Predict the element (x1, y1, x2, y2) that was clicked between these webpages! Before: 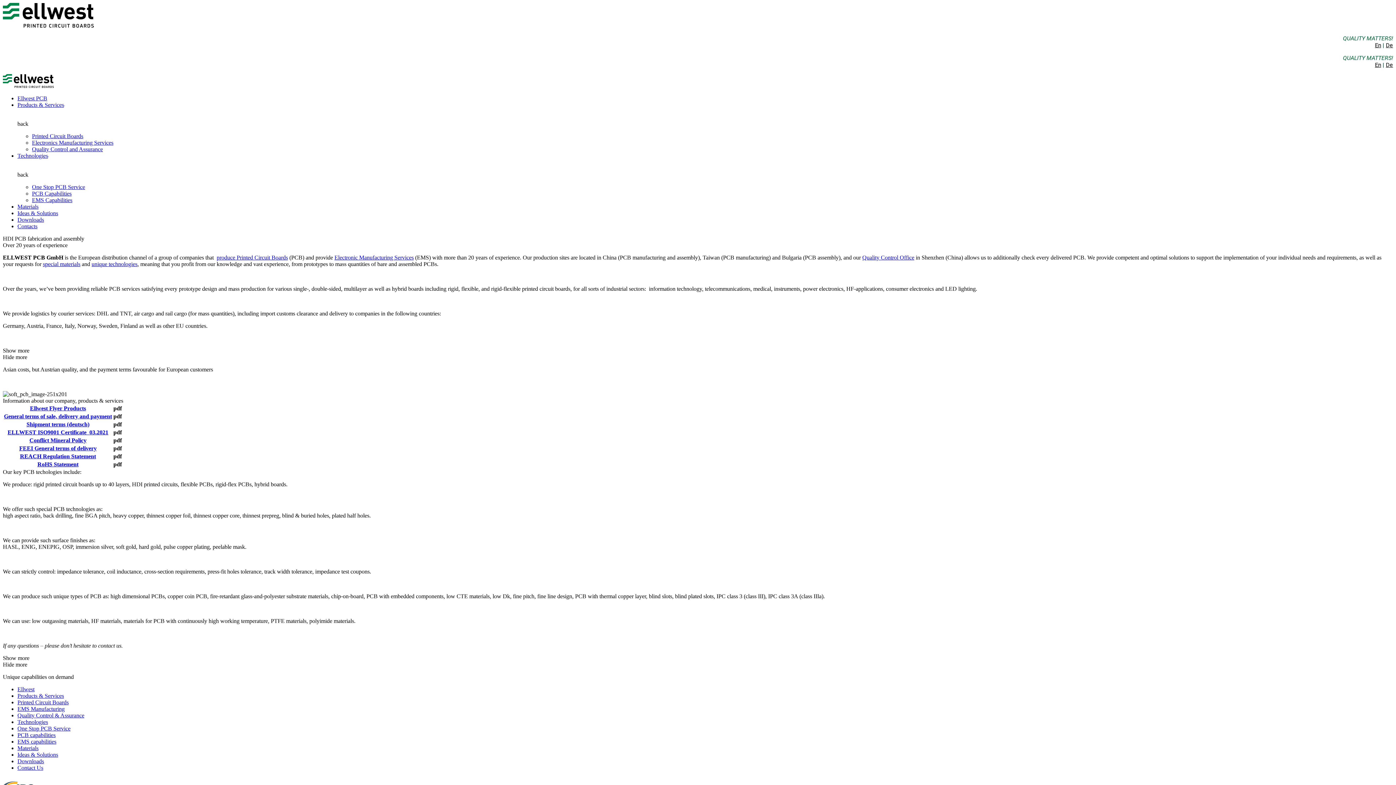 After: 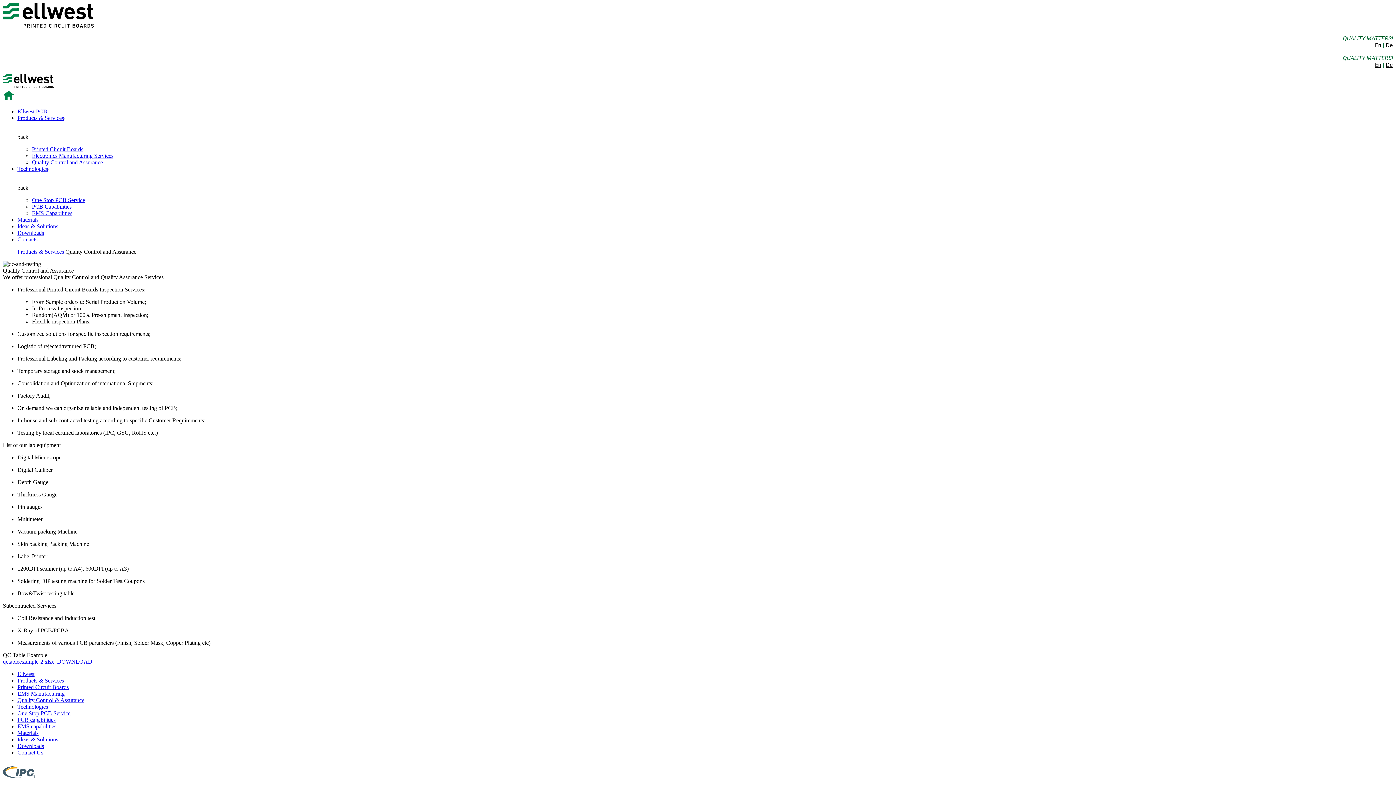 Action: label: Quality Control and Assurance bbox: (32, 146, 102, 152)